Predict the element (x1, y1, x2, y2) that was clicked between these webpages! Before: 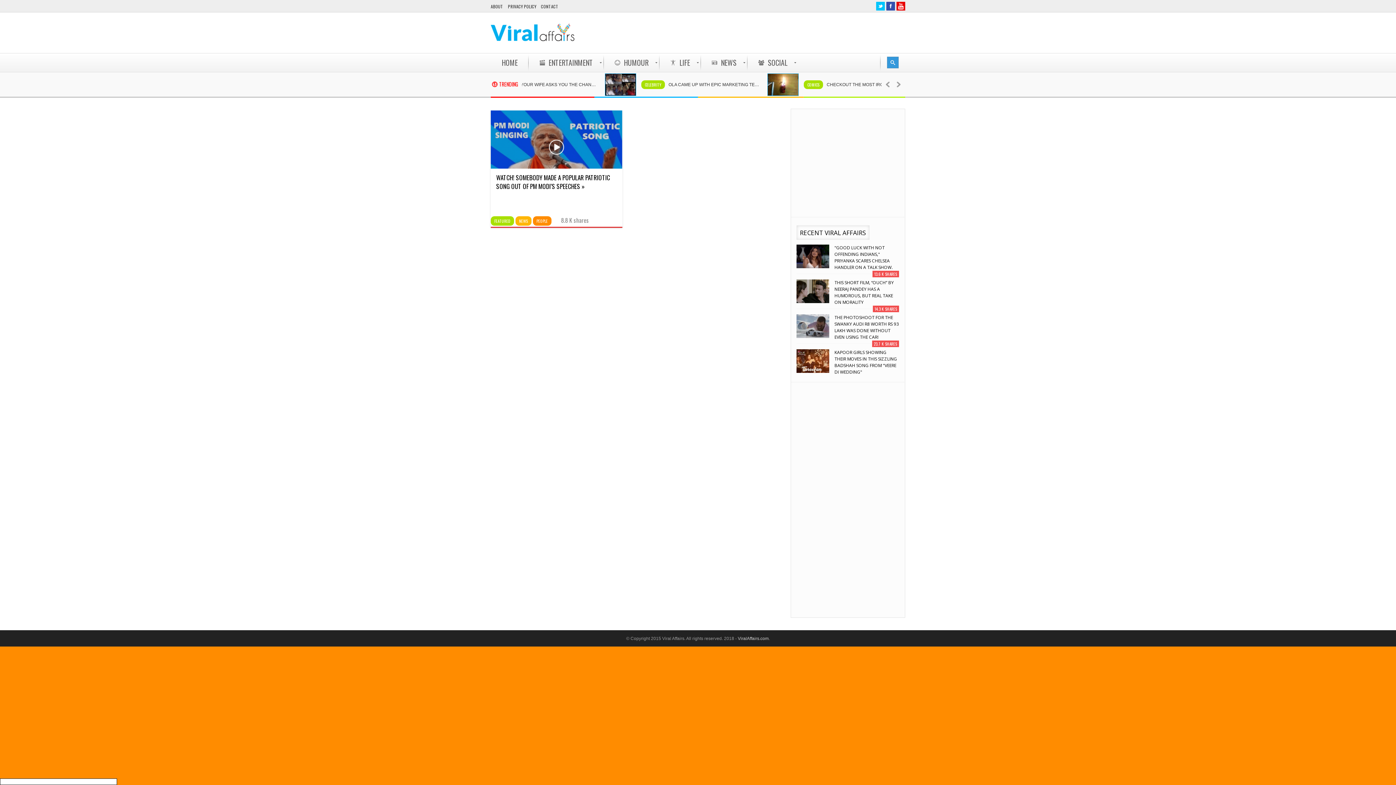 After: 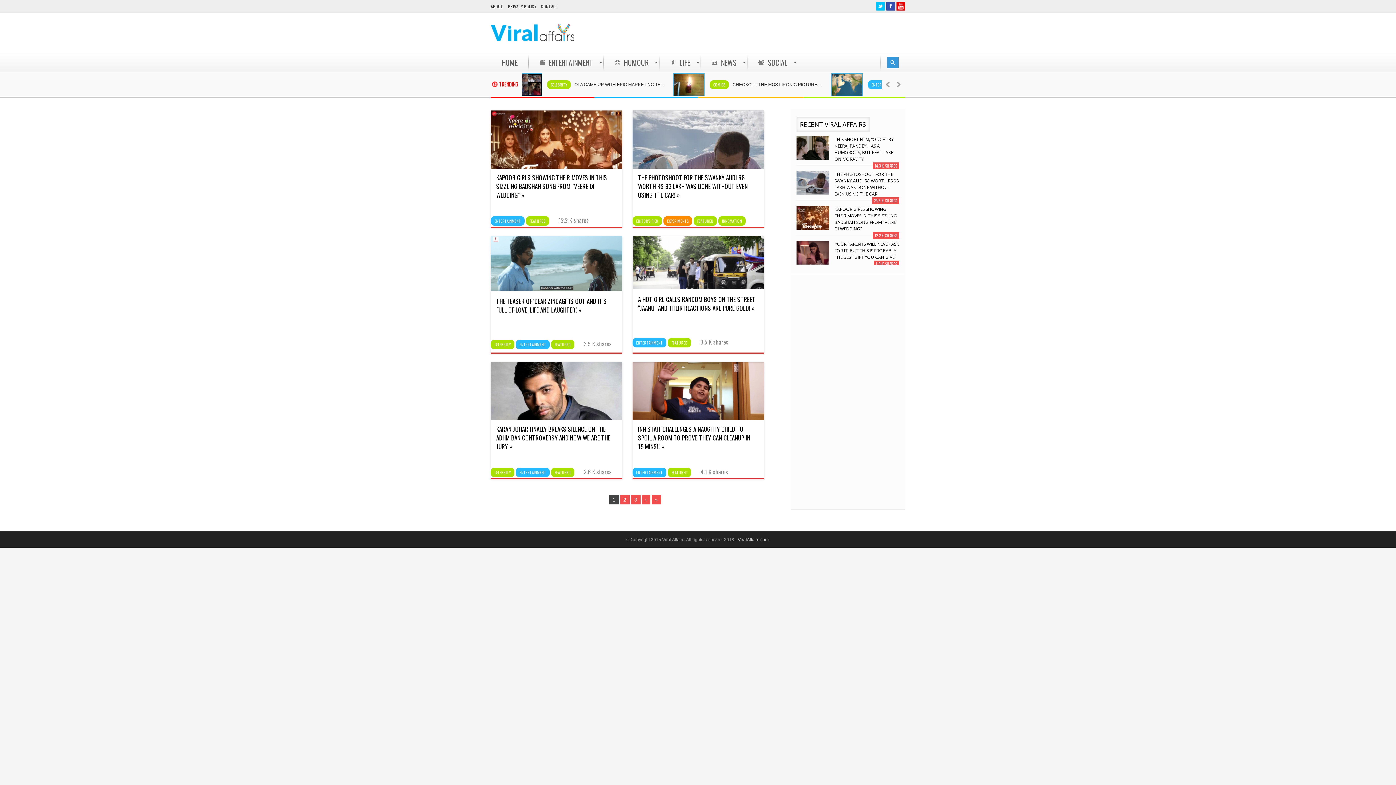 Action: label: FEATURED bbox: (490, 216, 514, 225)